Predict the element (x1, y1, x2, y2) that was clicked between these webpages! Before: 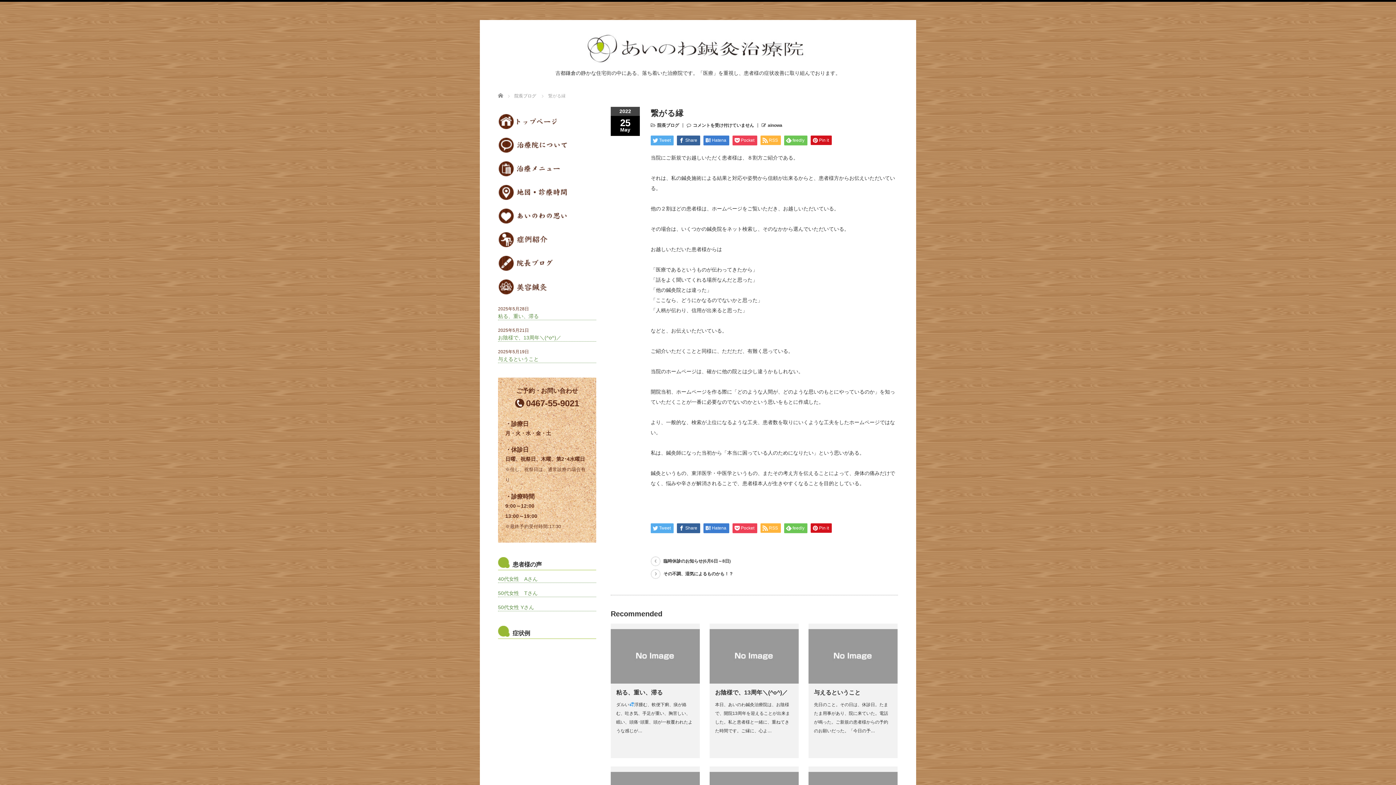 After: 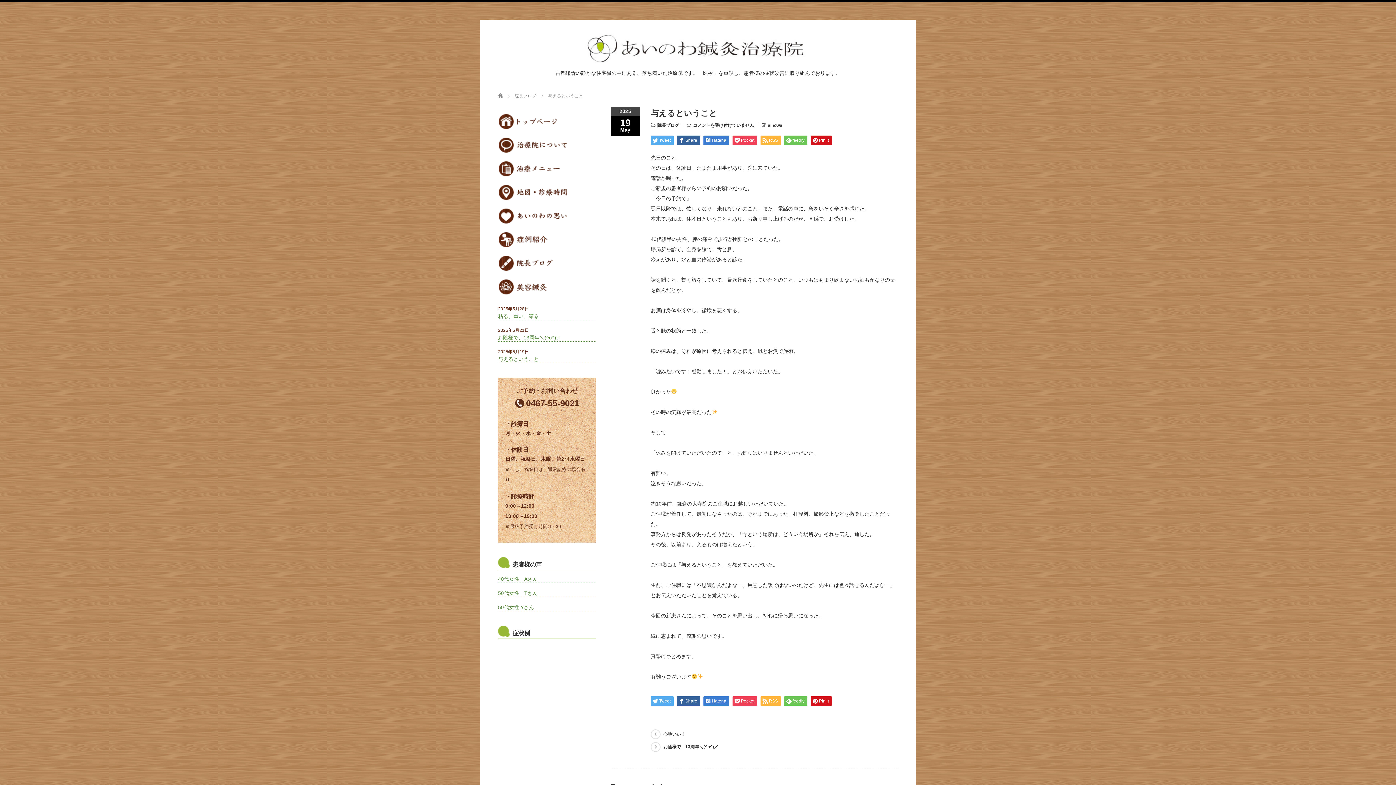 Action: bbox: (808, 676, 897, 681)